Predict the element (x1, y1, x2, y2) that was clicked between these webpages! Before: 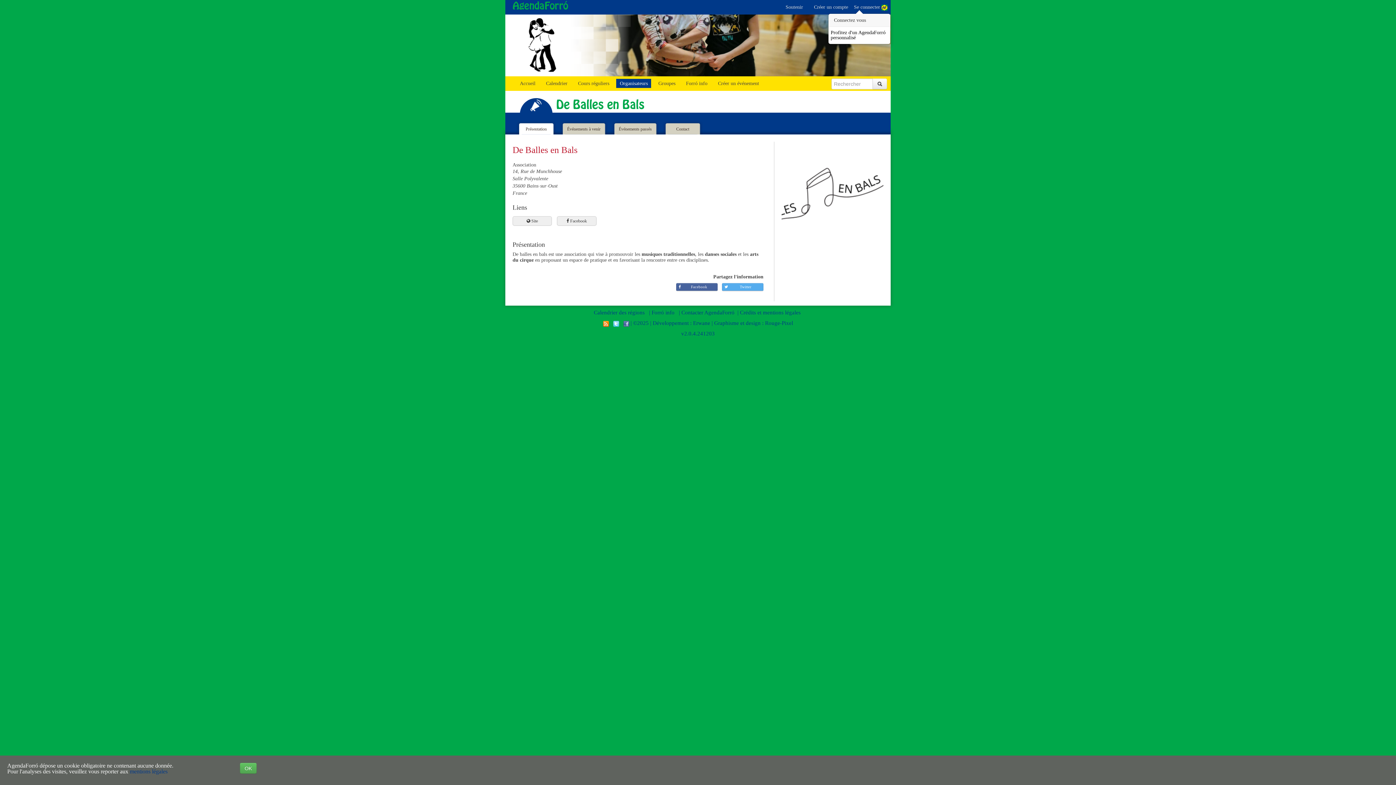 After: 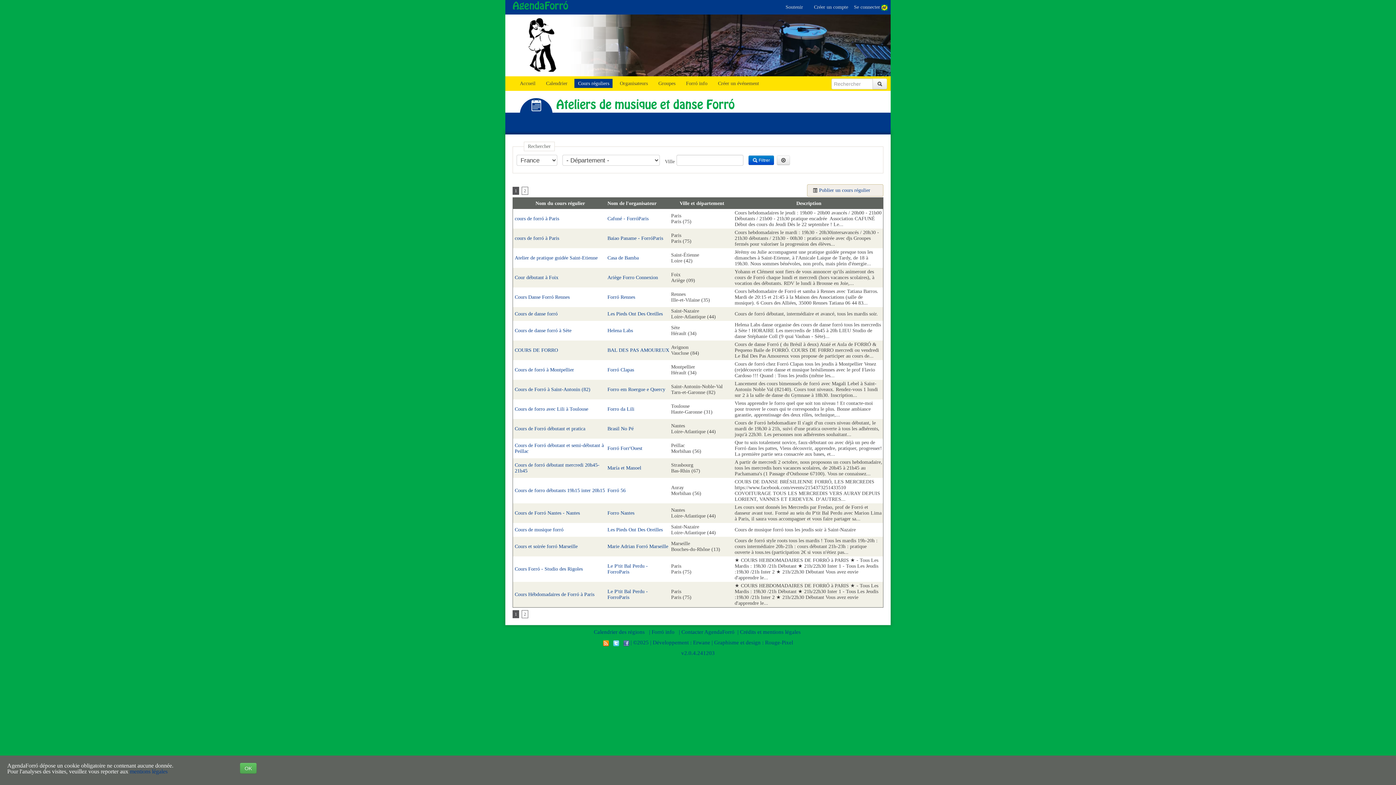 Action: label: Cours réguliers bbox: (576, 78, 610, 88)